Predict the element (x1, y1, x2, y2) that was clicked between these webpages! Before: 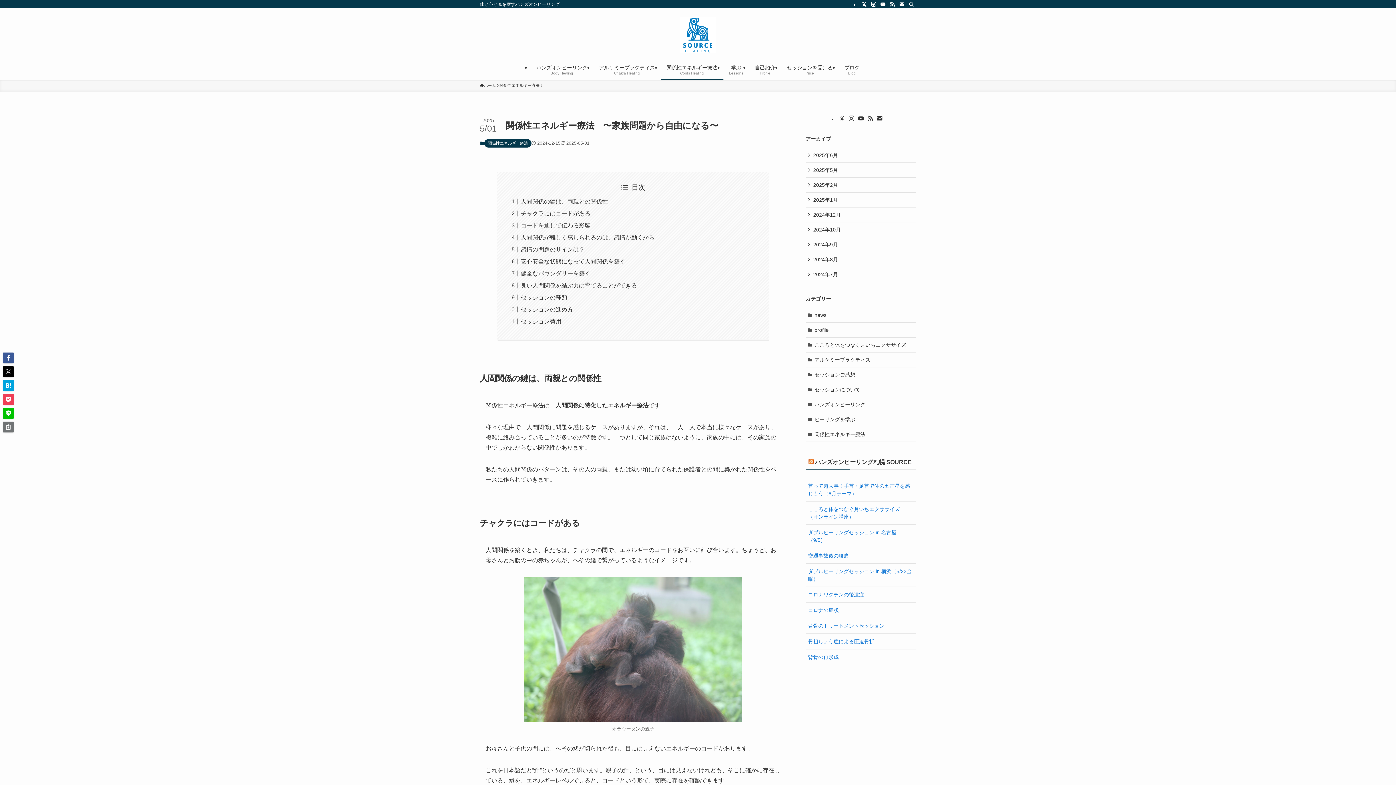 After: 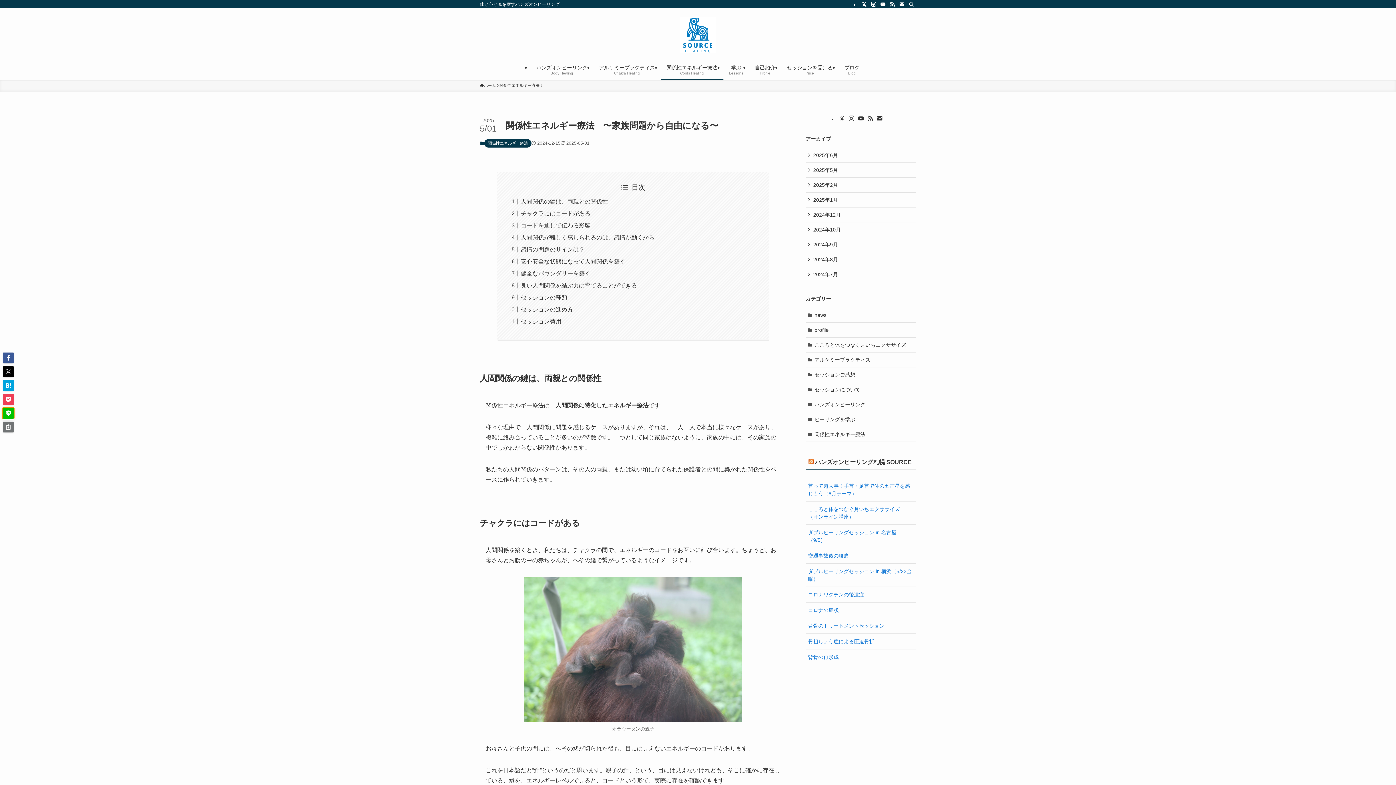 Action: bbox: (2, 408, 13, 418)